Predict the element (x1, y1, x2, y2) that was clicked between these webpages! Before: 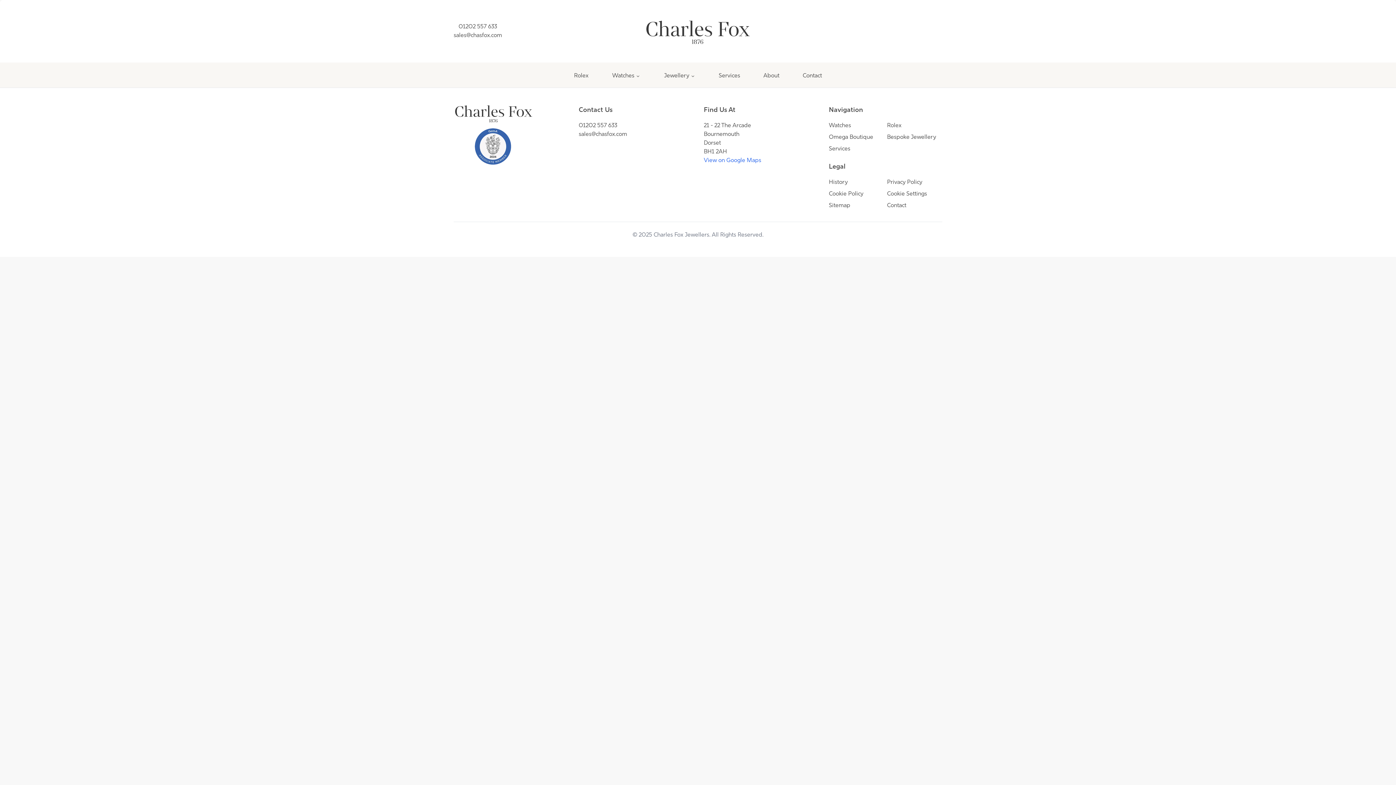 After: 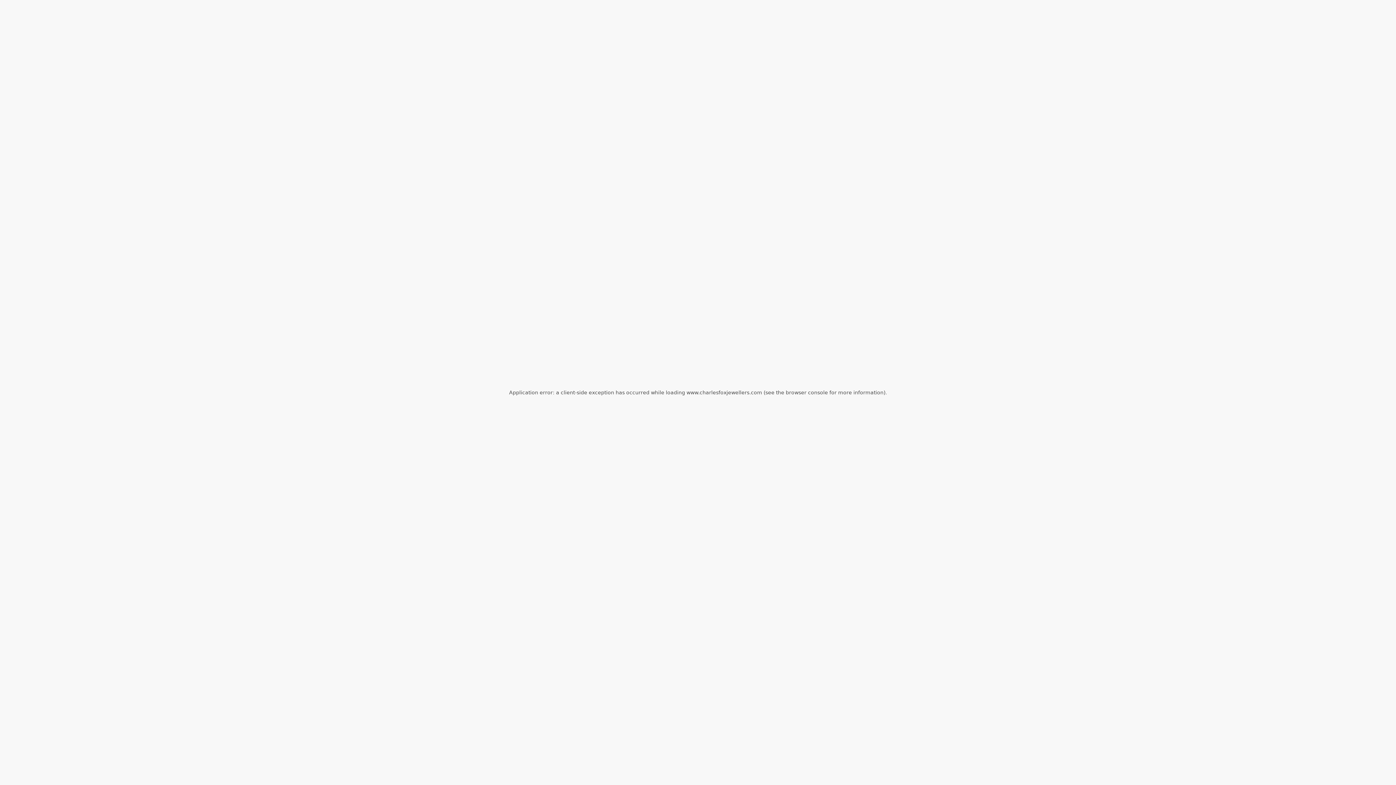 Action: bbox: (829, 178, 884, 186) label: History